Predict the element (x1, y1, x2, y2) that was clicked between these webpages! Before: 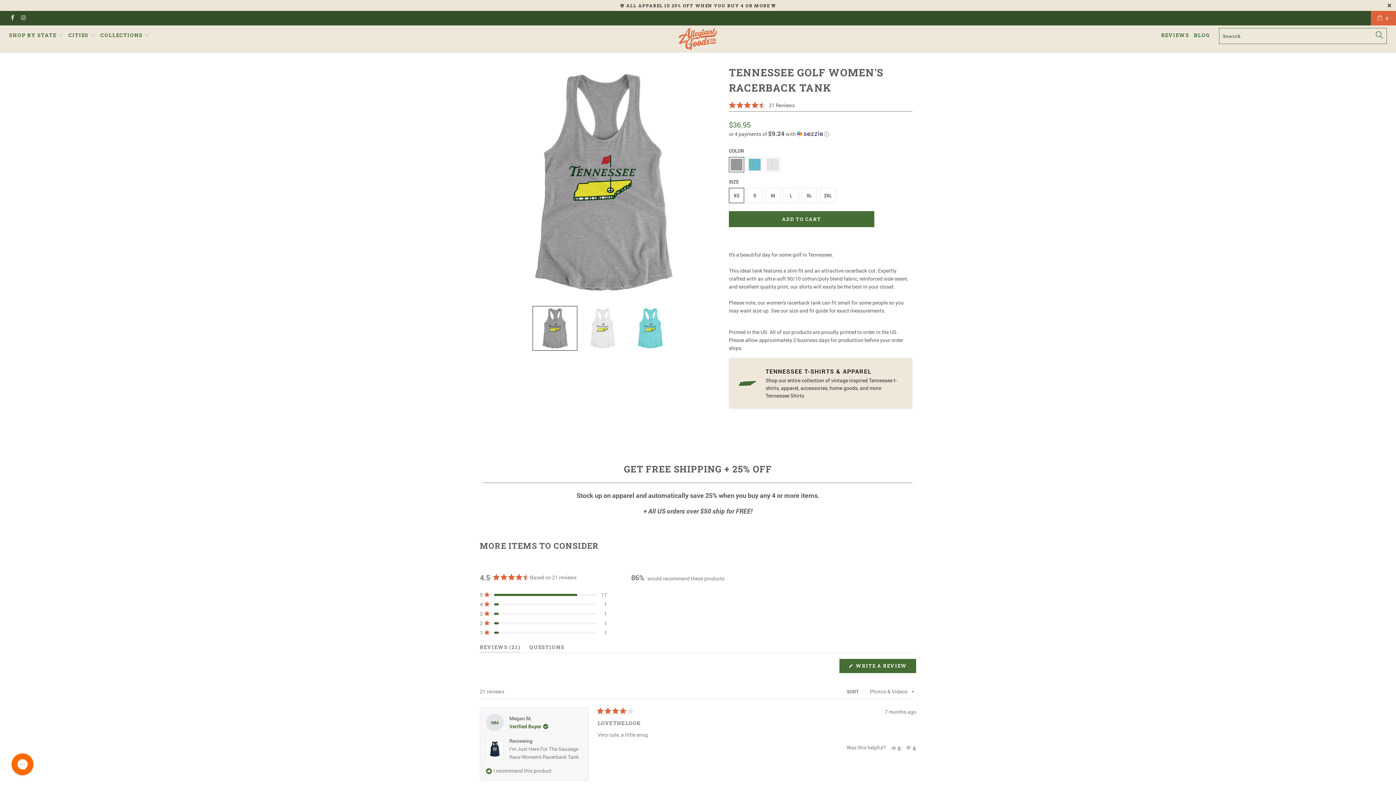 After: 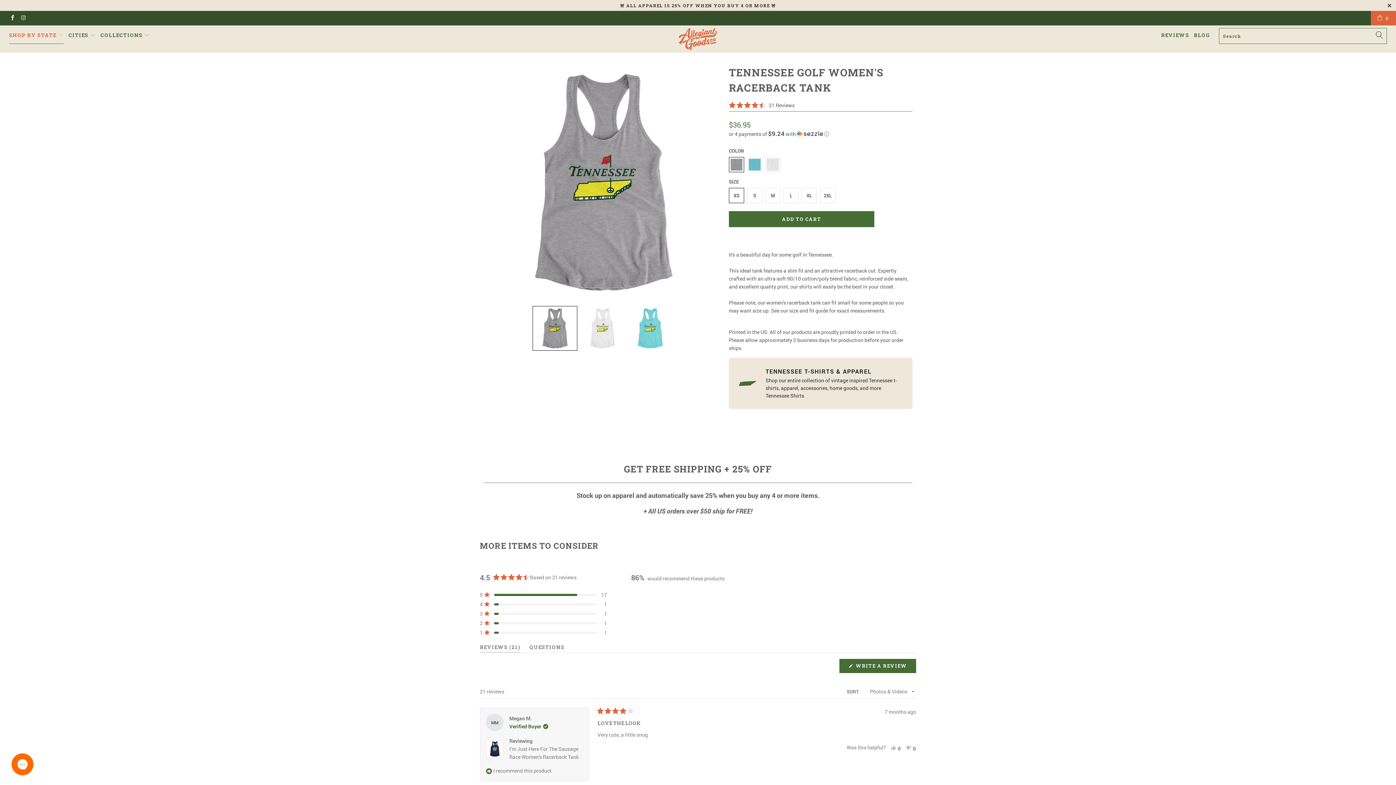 Action: bbox: (9, 26, 63, 44) label: SHOP BY STATE 